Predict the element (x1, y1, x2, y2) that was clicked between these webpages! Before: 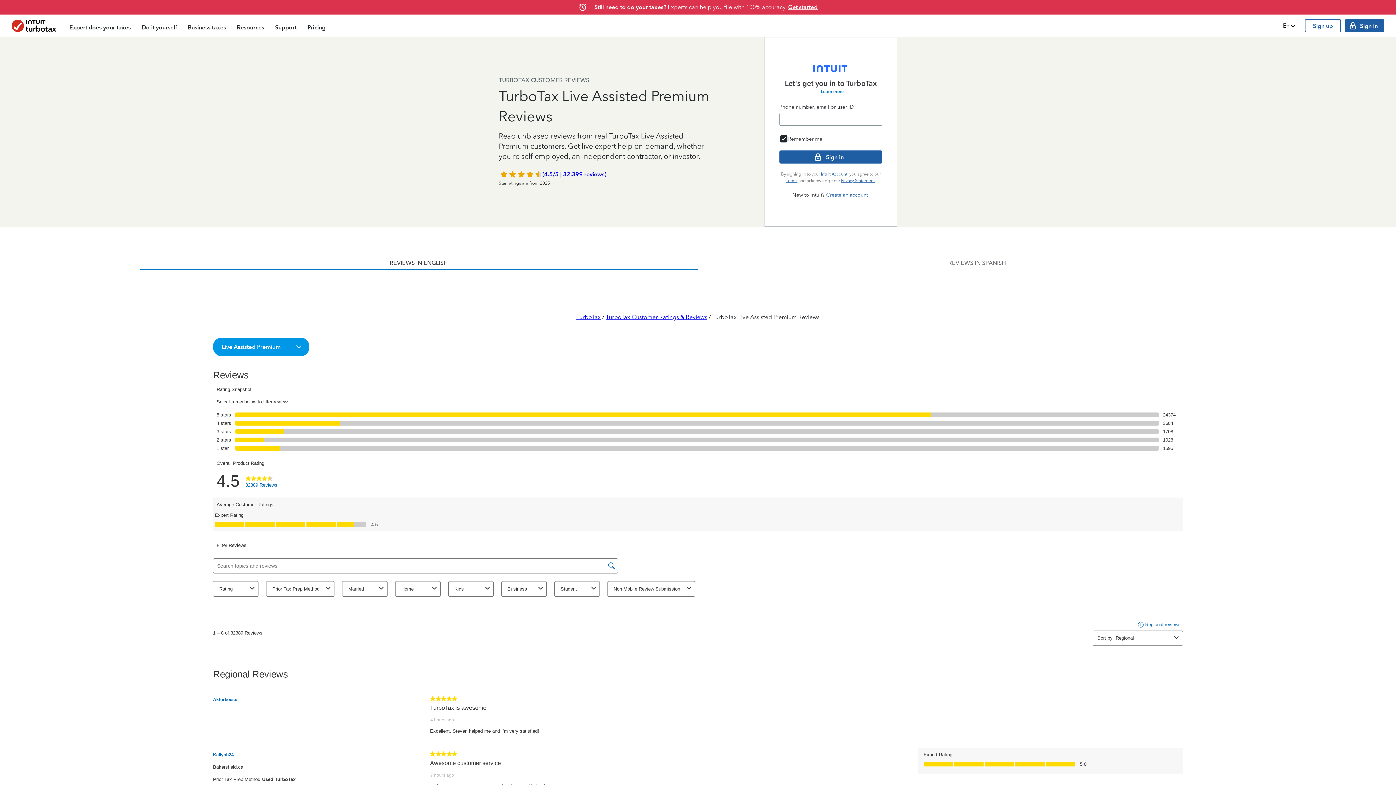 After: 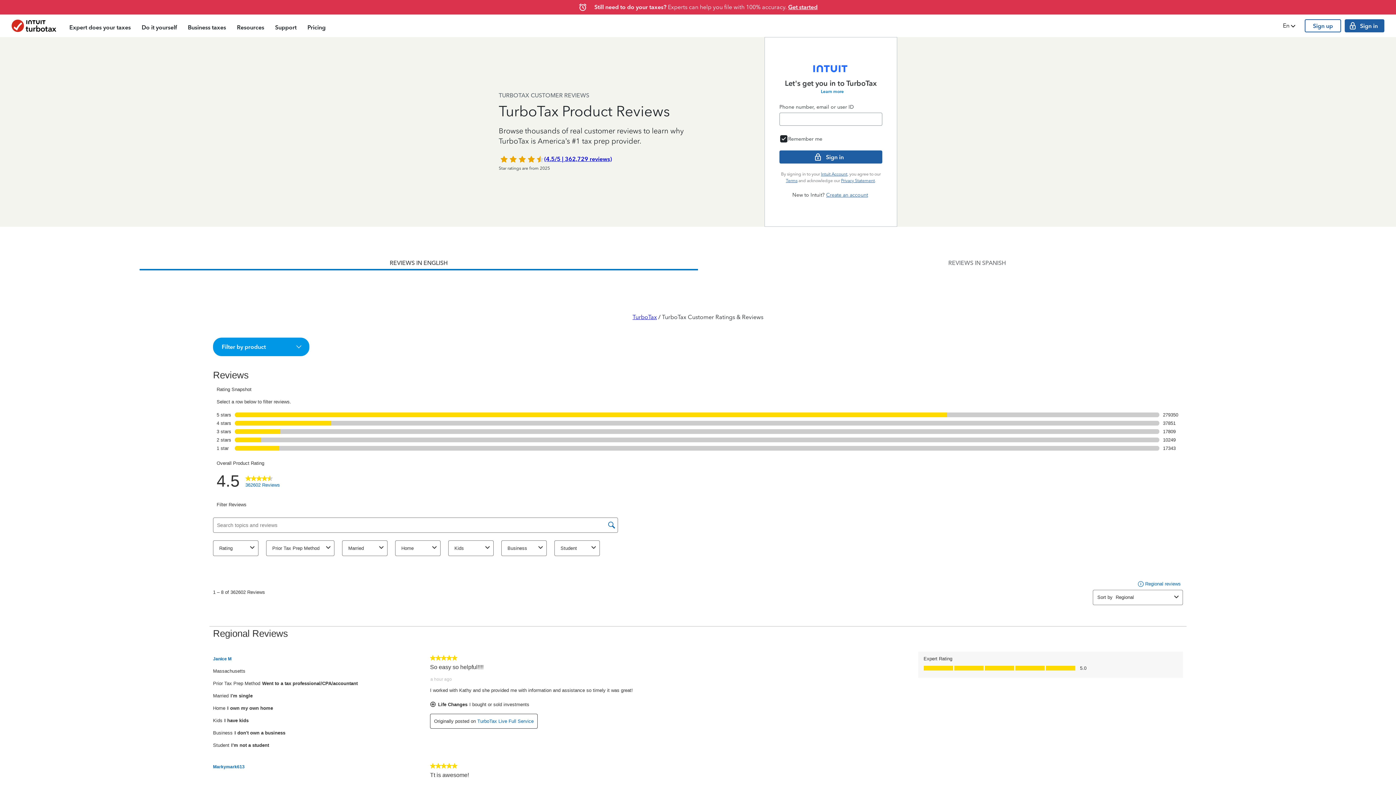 Action: label: TurboTax Customer Ratings & Reviews bbox: (606, 313, 707, 320)